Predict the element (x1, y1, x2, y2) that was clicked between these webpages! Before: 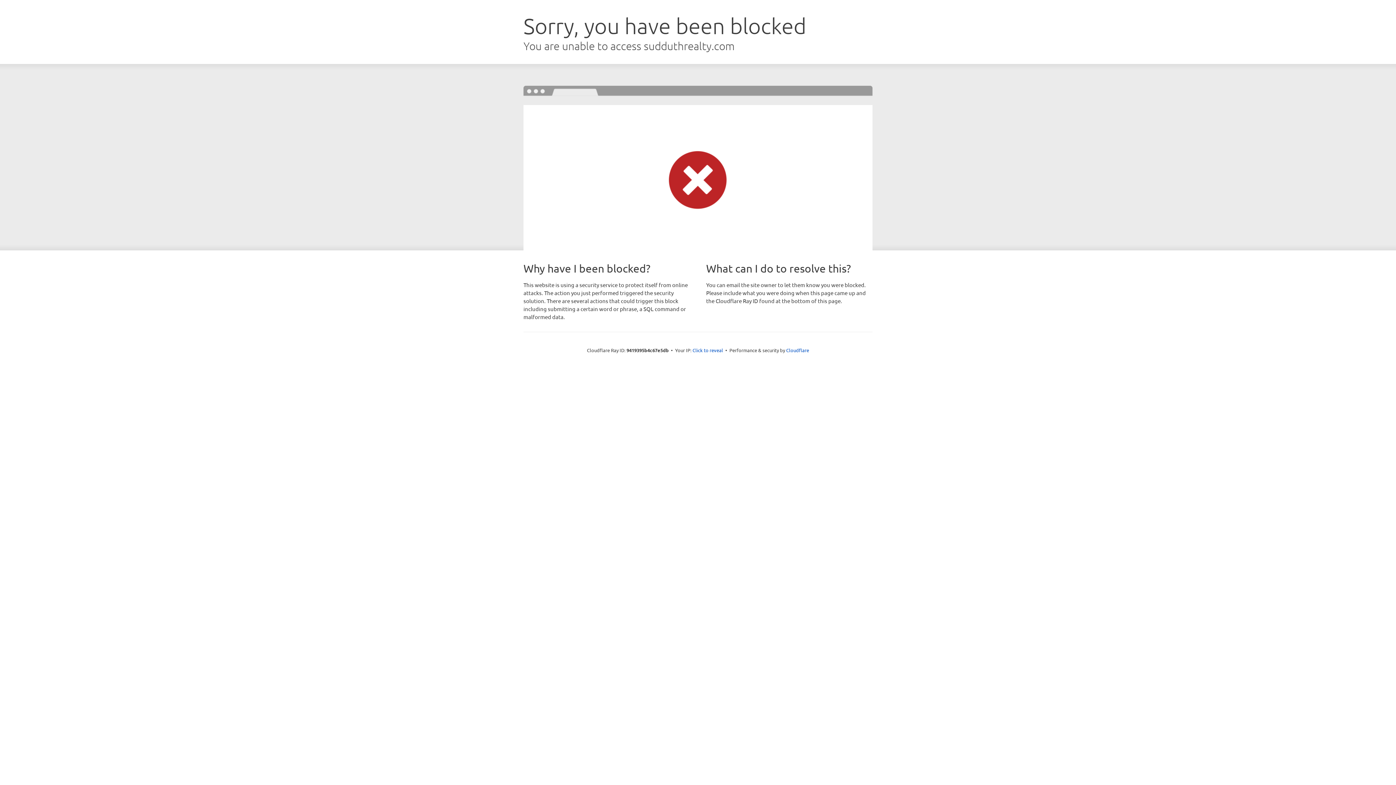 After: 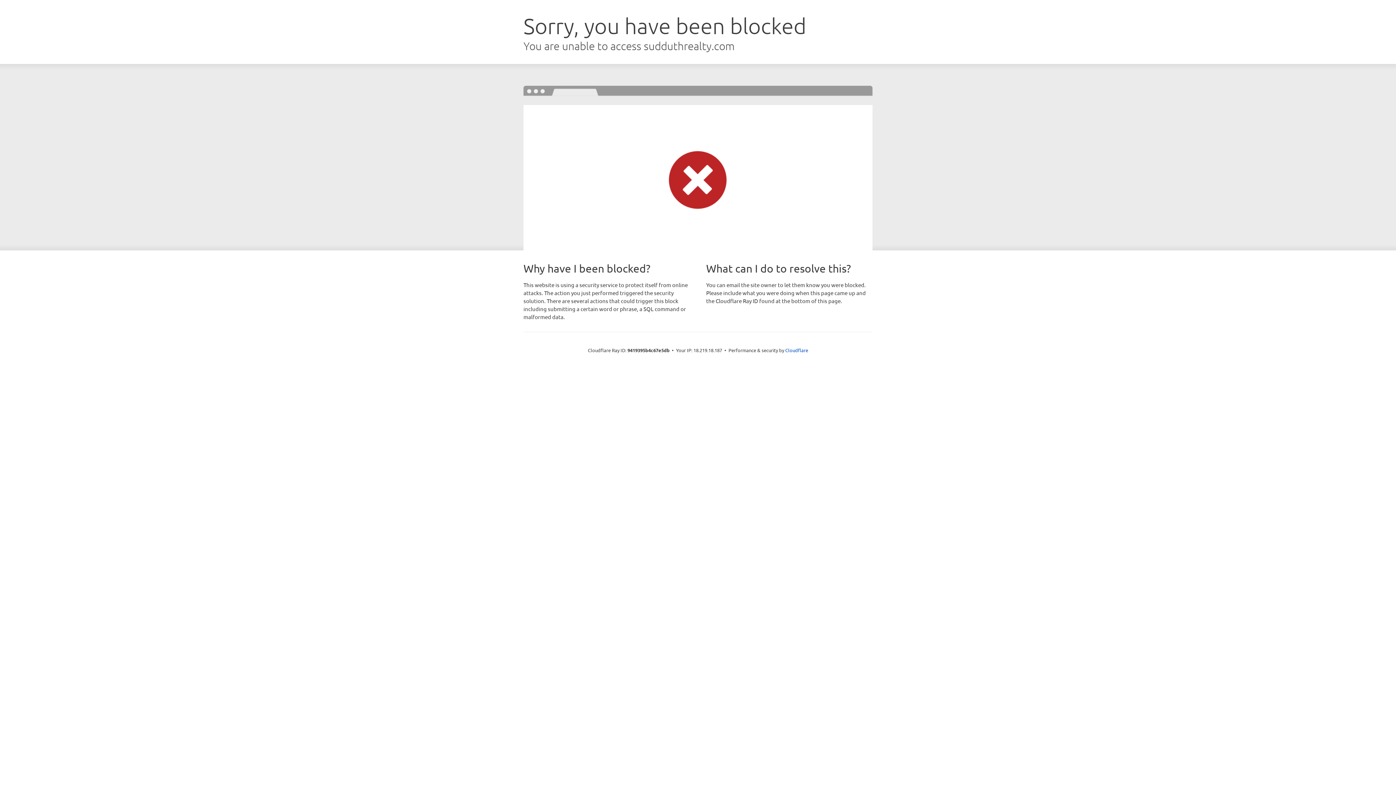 Action: label: Click to reveal bbox: (692, 346, 723, 353)